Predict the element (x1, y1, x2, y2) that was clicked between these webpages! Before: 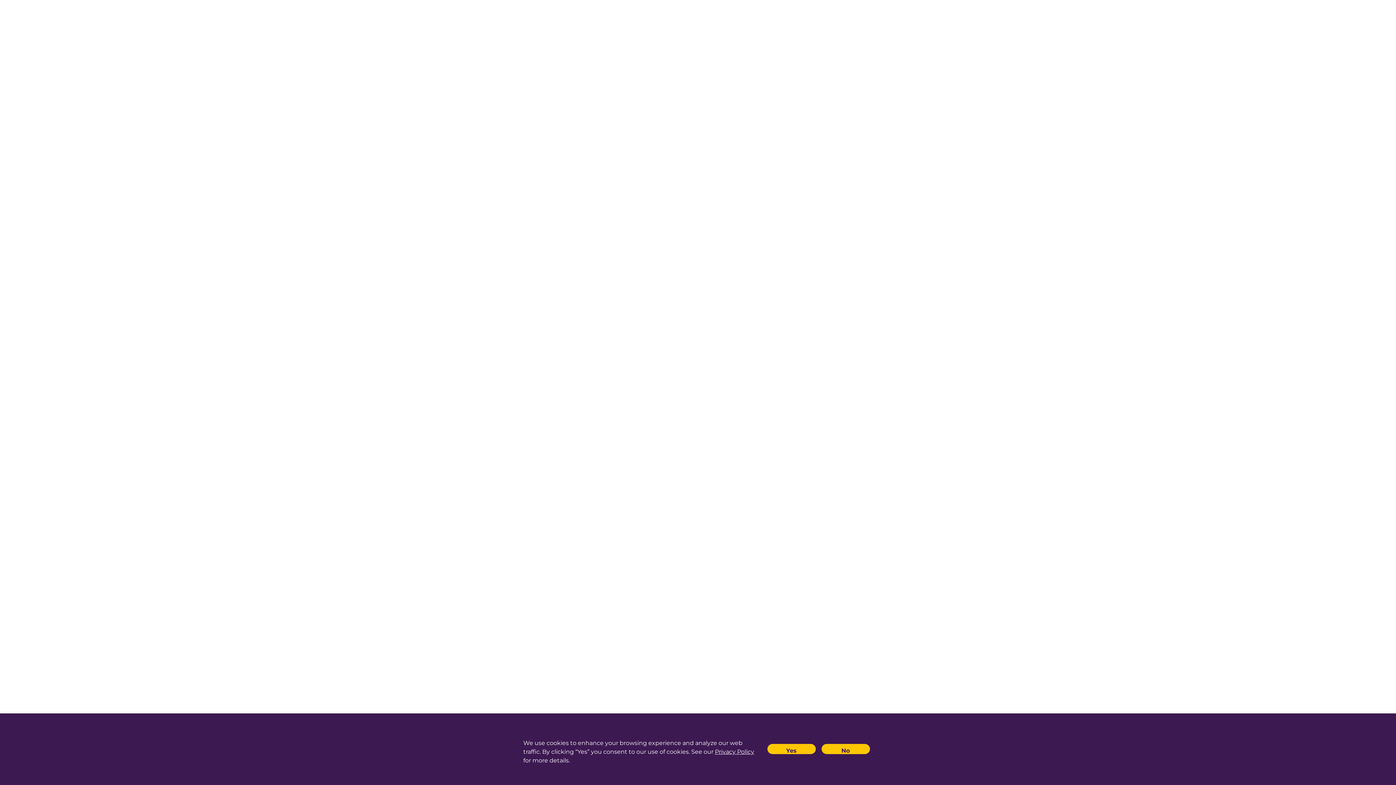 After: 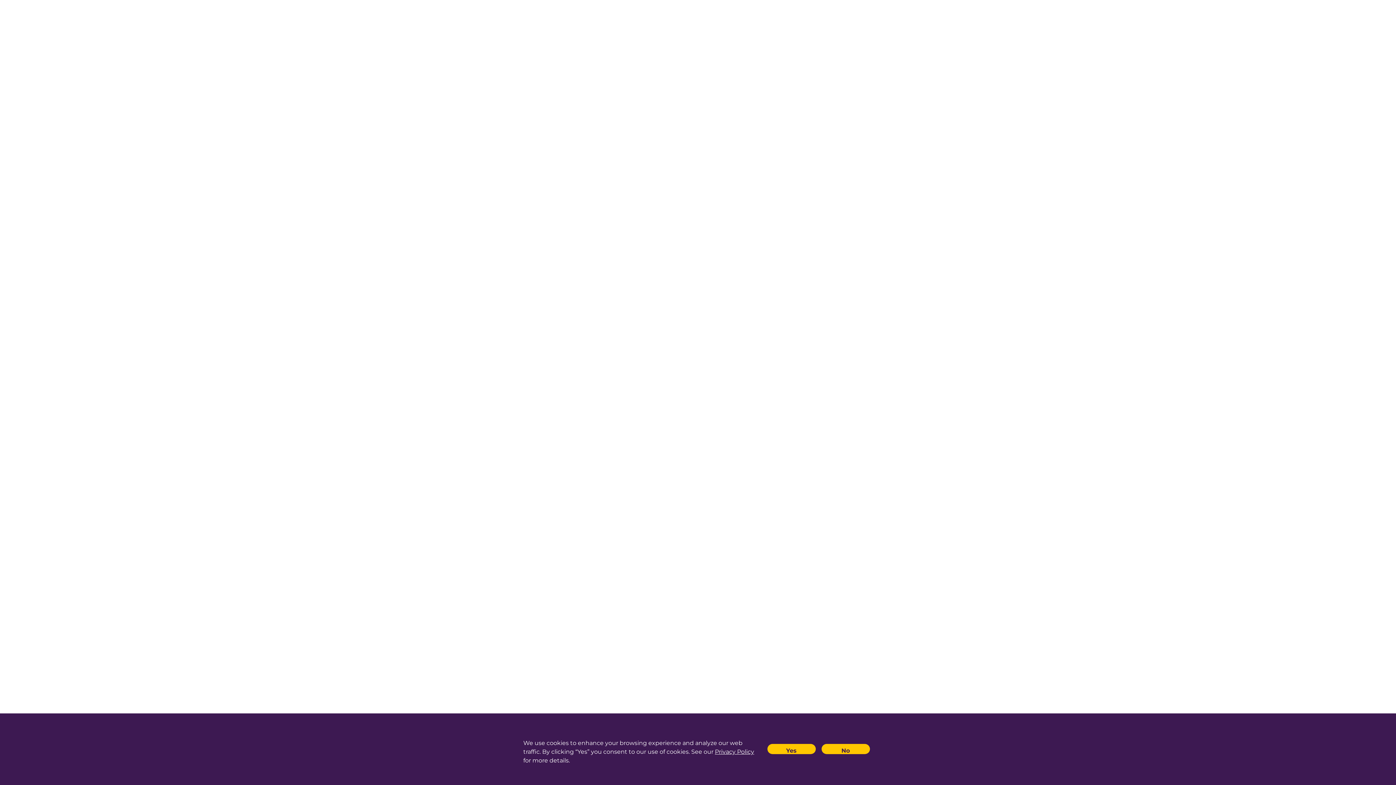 Action: bbox: (715, 748, 754, 755) label: Privacy Policy